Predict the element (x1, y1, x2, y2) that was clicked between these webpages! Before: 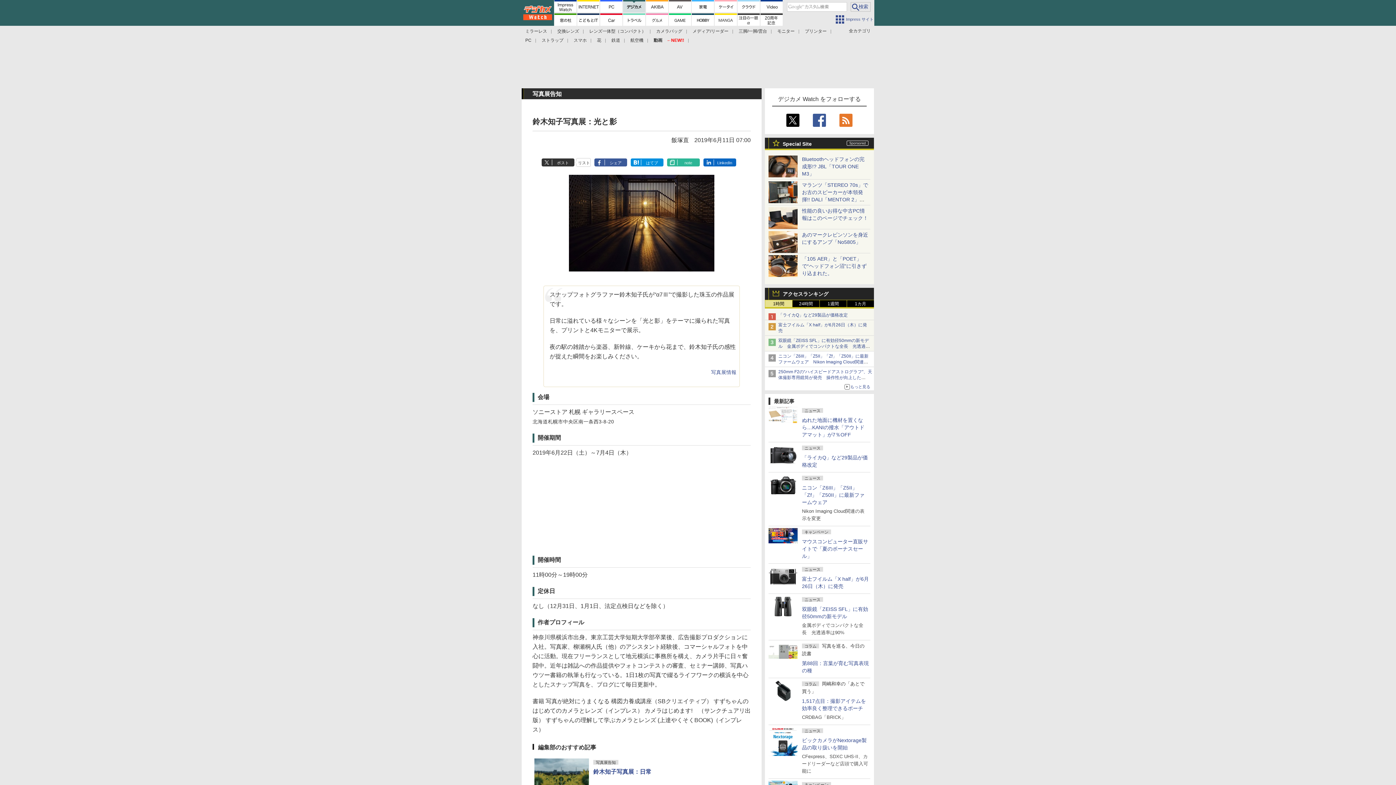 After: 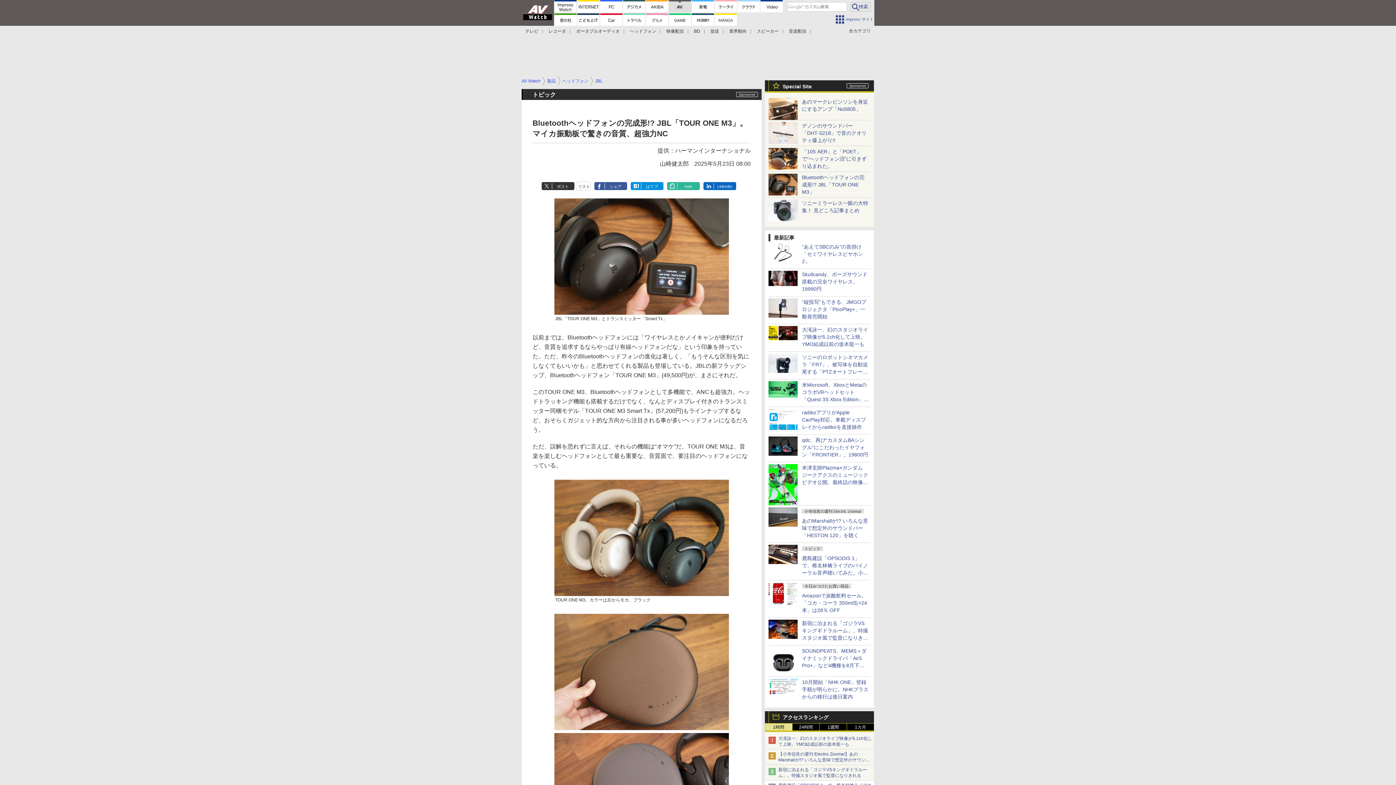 Action: bbox: (768, 170, 797, 176)